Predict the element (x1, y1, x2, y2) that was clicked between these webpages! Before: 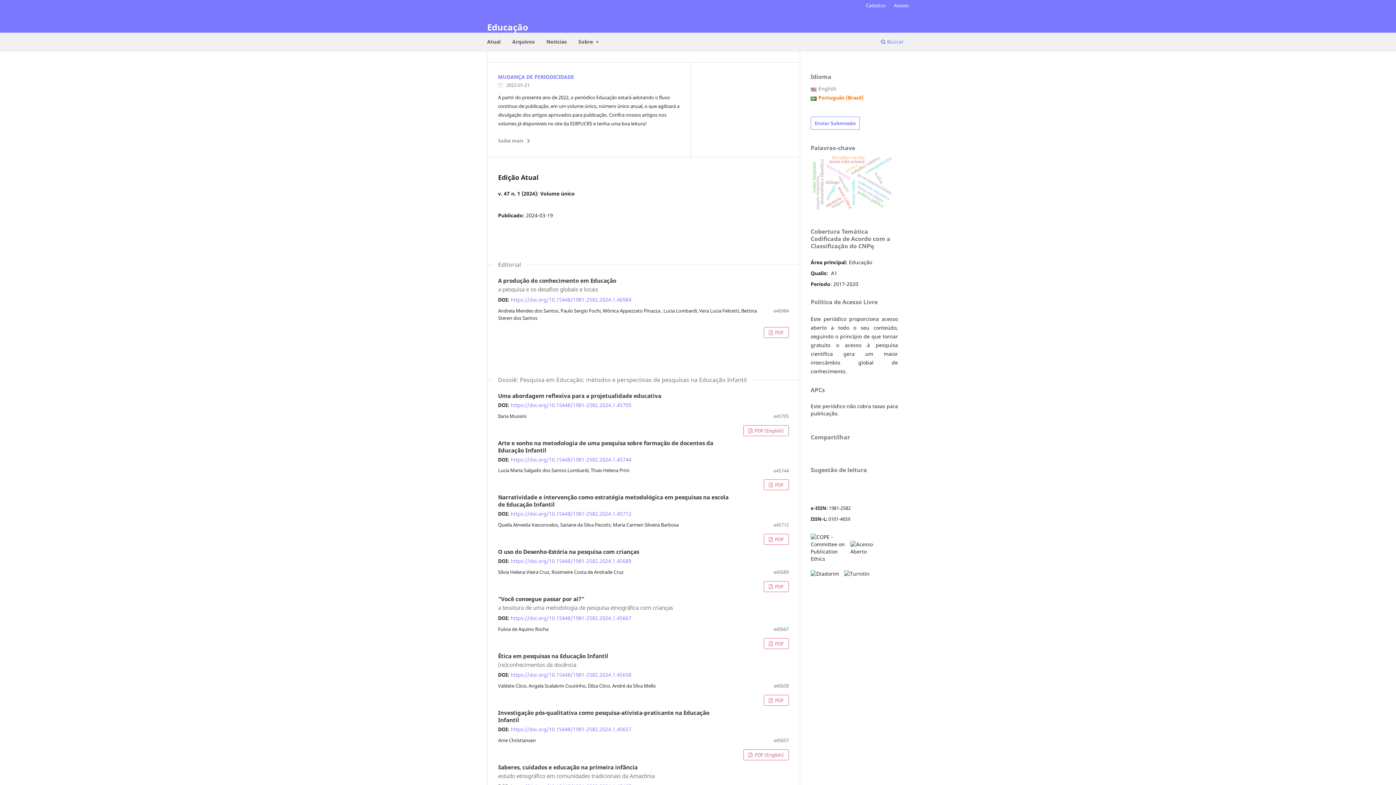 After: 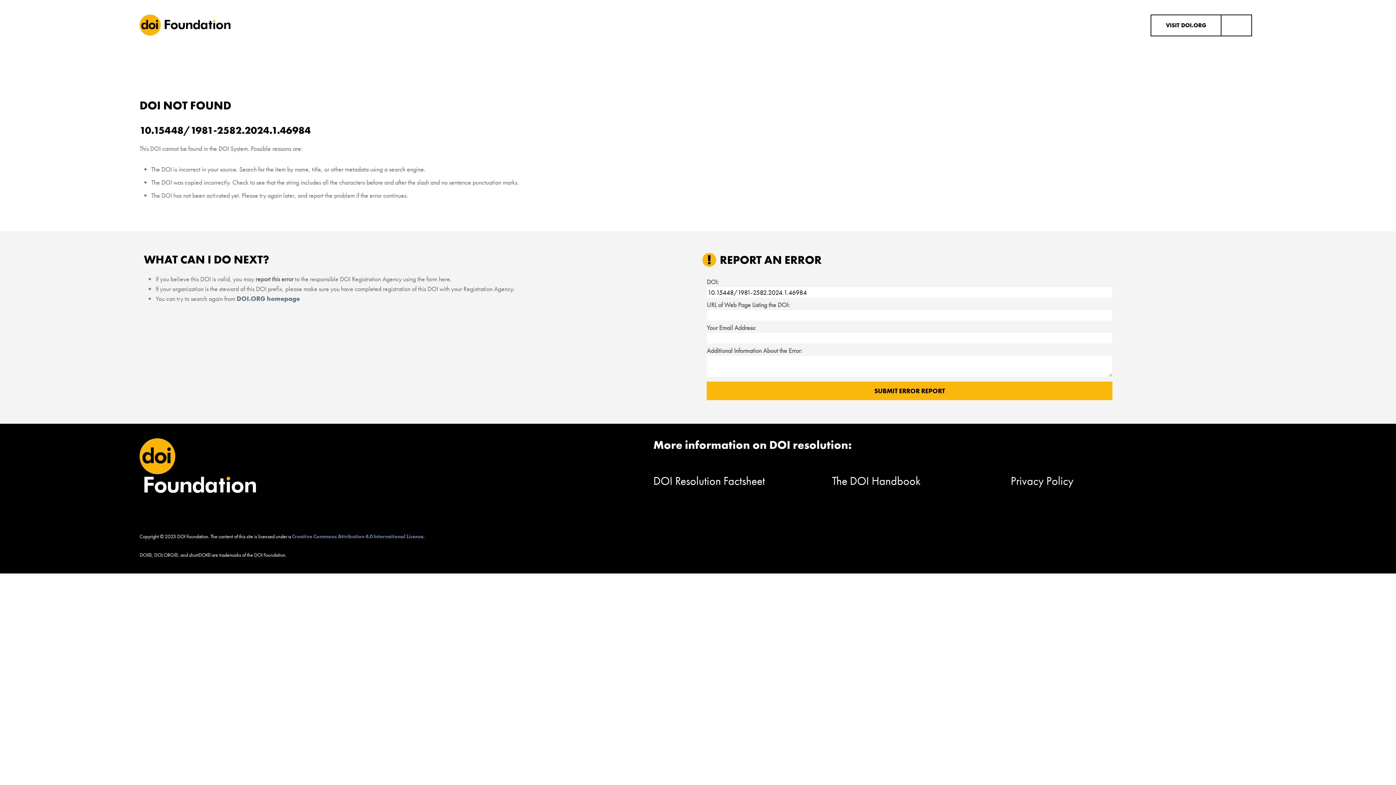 Action: label: https://doi.org/10.15448/1981-2582.2024.1.46984 bbox: (510, 296, 631, 303)